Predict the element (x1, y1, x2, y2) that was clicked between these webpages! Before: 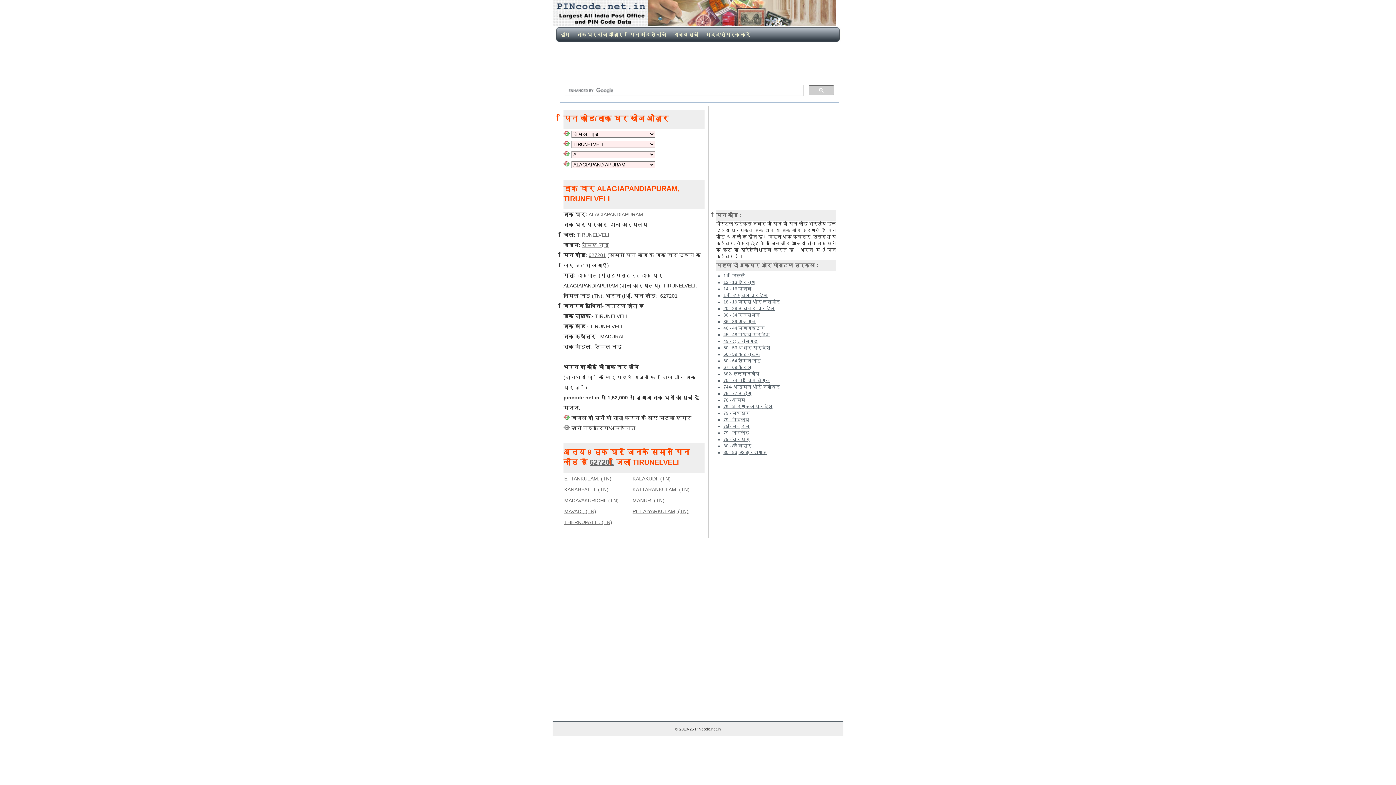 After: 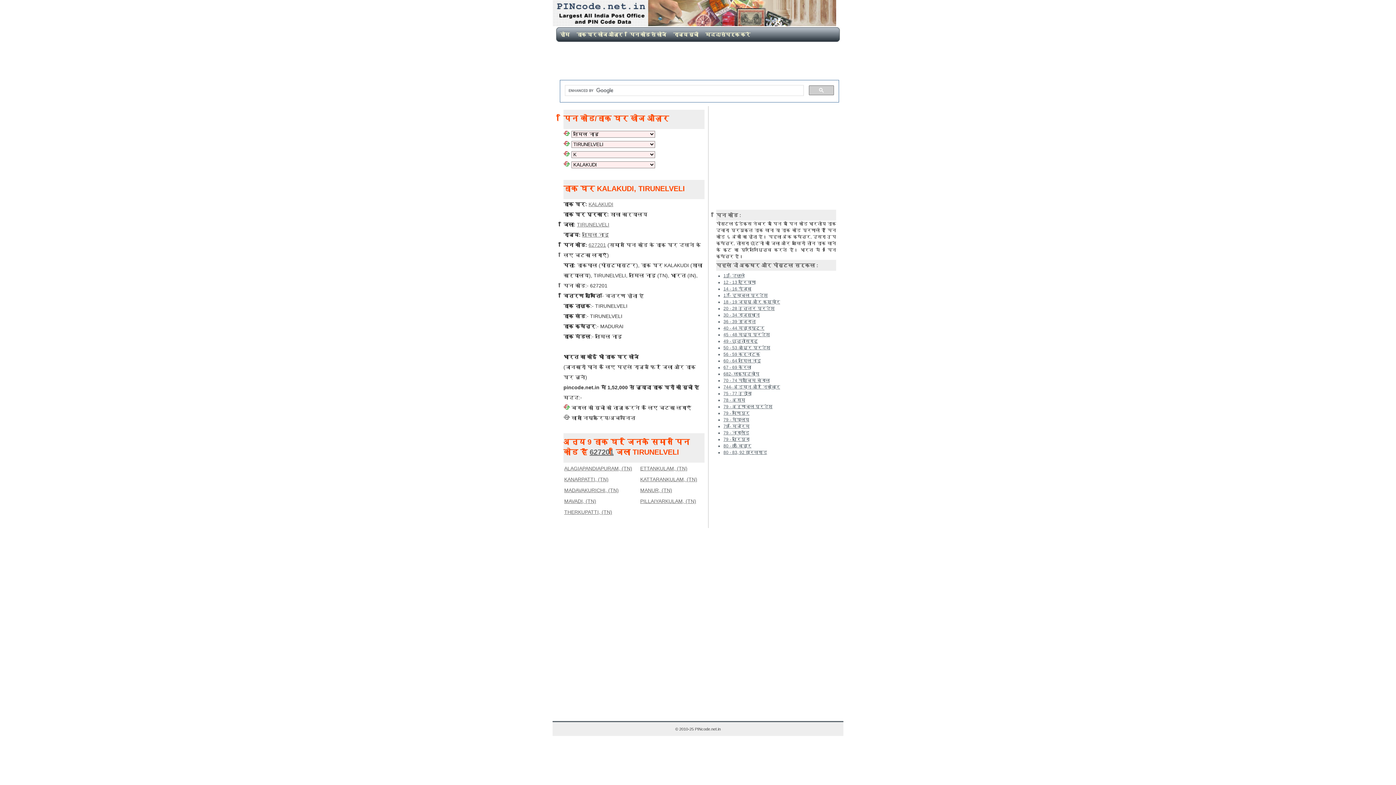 Action: bbox: (632, 476, 670, 481) label: KALAKUDI, (TN)